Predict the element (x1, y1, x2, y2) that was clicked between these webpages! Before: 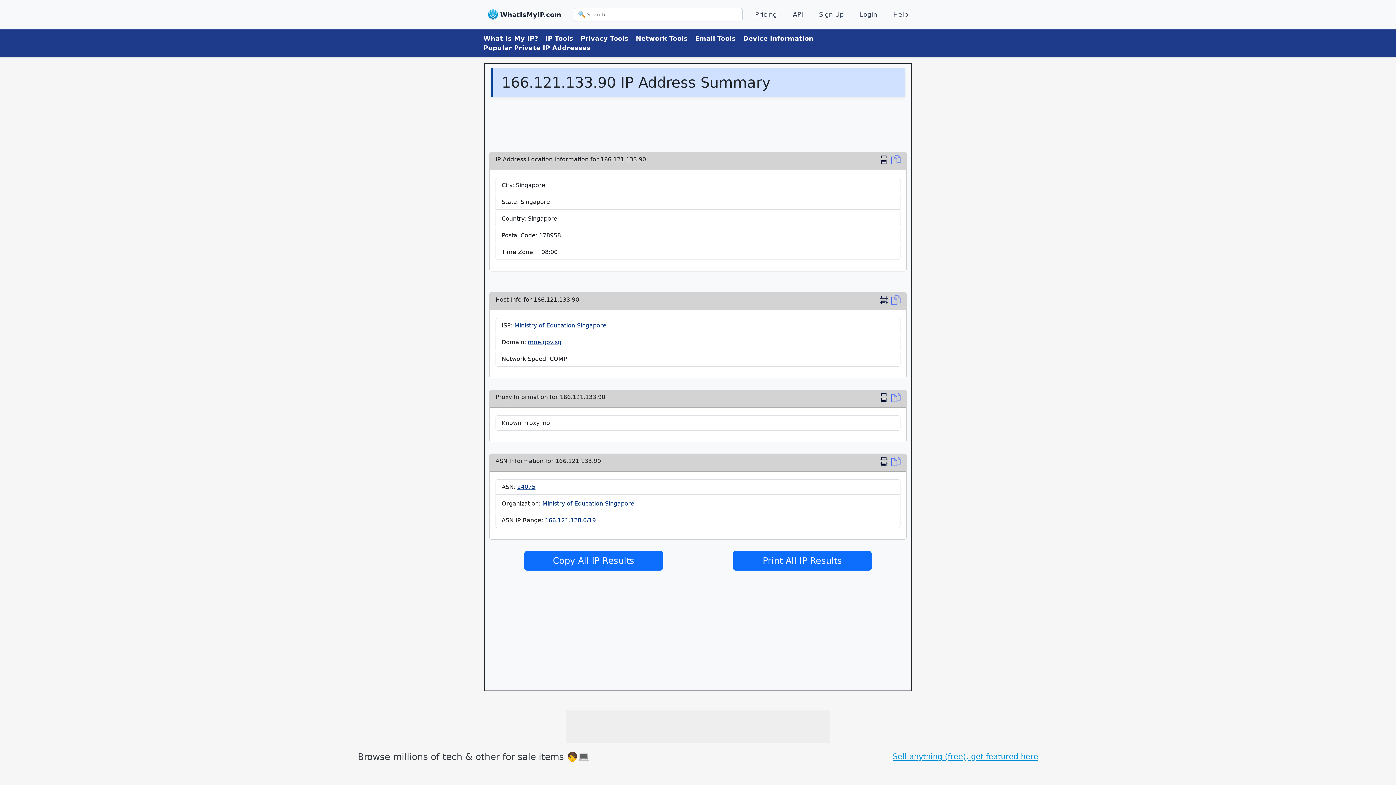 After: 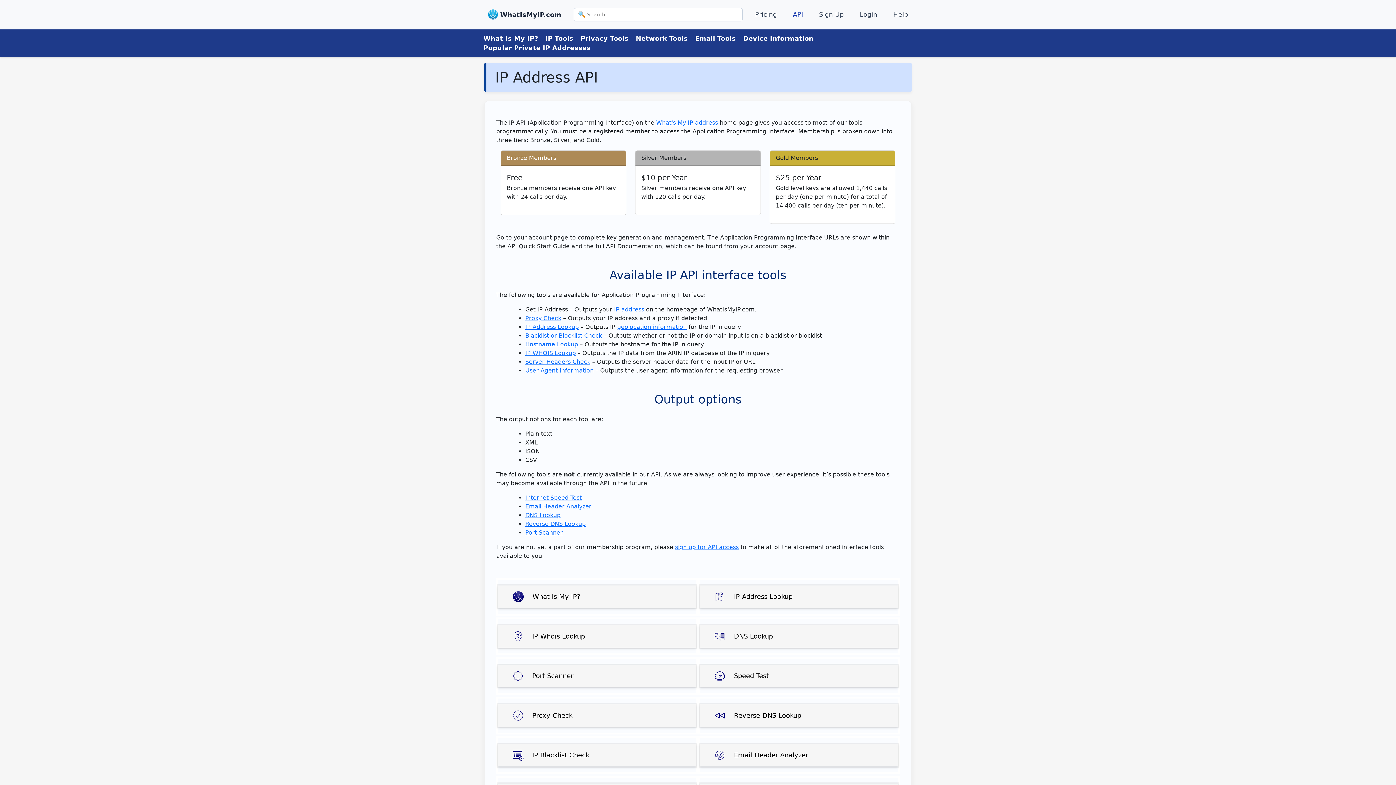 Action: bbox: (789, 8, 806, 20) label: API